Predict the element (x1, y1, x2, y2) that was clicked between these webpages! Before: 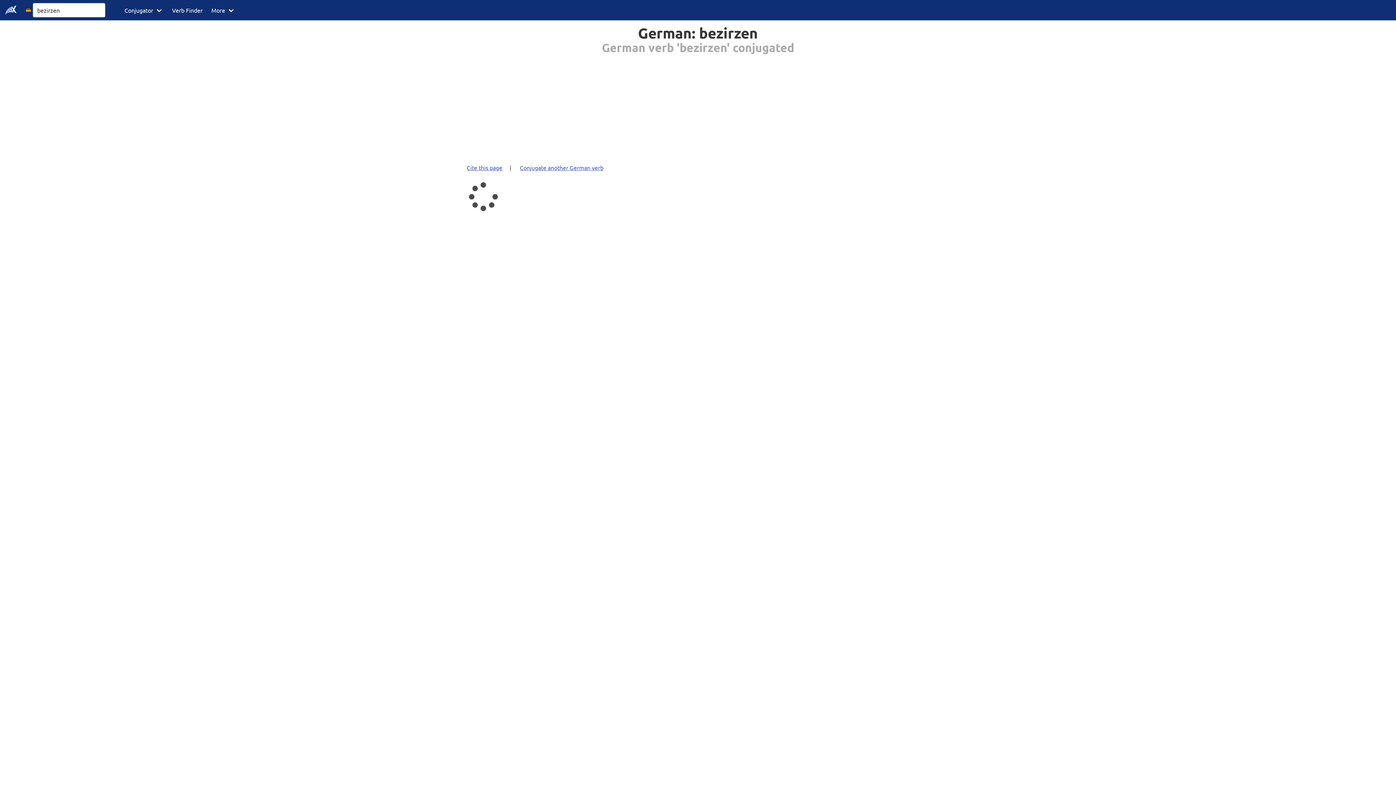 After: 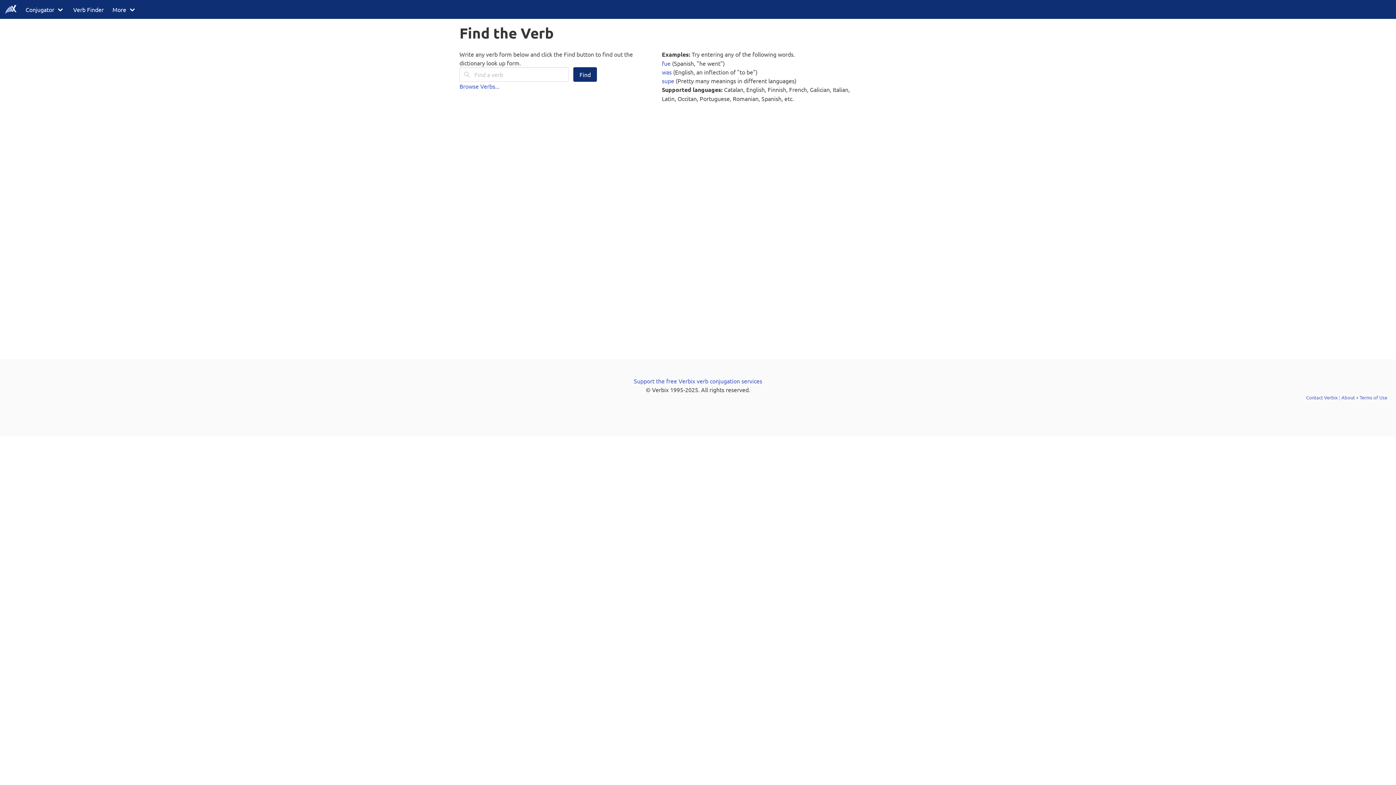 Action: bbox: (167, 0, 207, 20) label: Verb Finder